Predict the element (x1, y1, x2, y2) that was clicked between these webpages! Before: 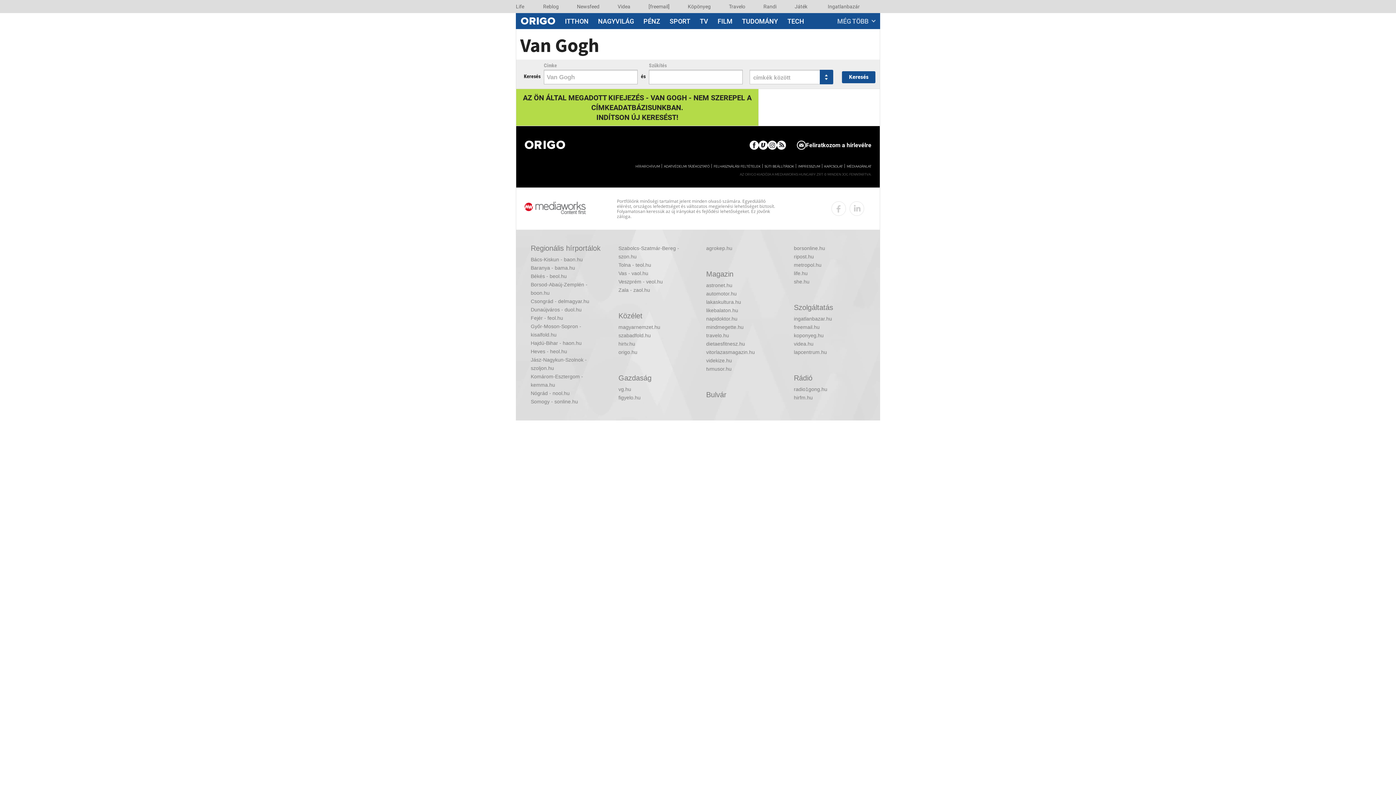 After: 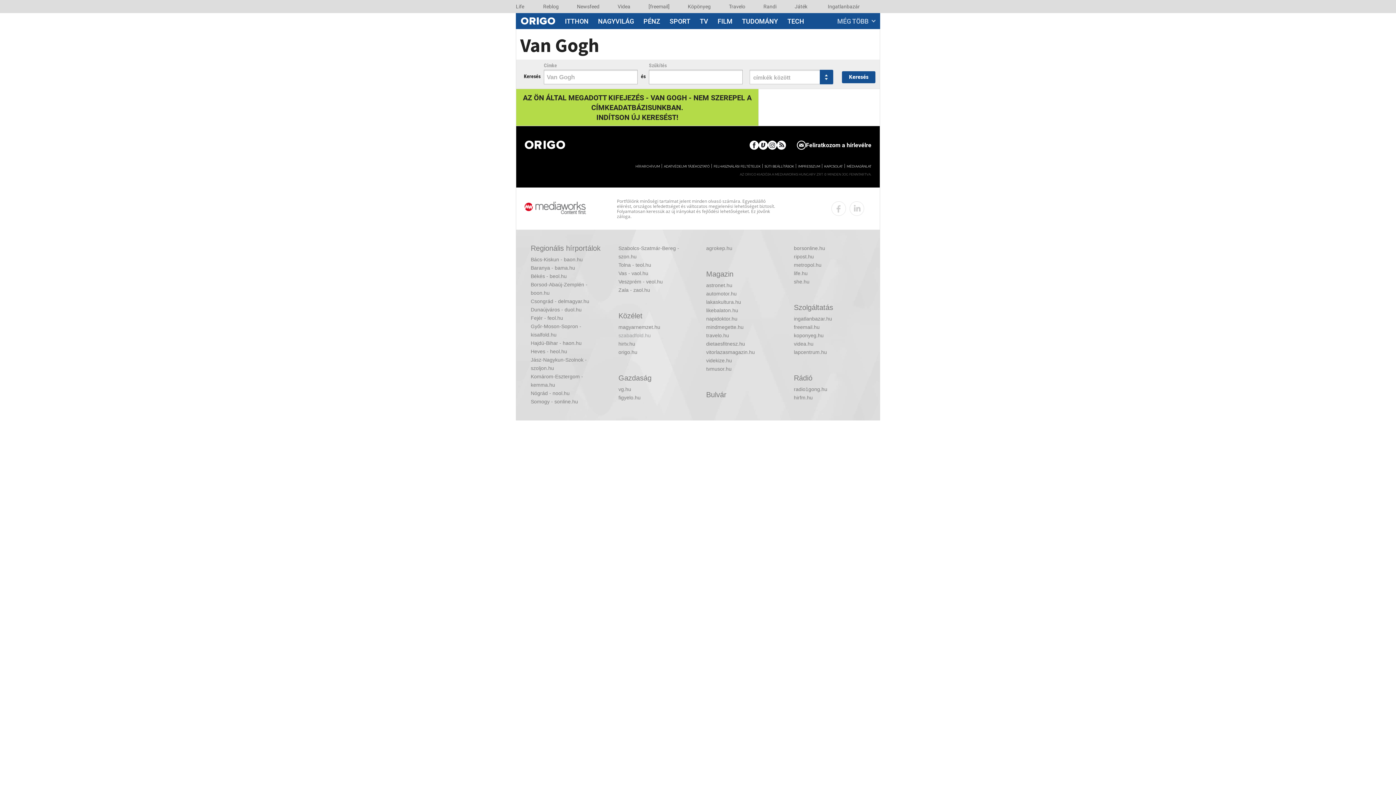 Action: label: szabadfold.hu bbox: (618, 331, 690, 340)